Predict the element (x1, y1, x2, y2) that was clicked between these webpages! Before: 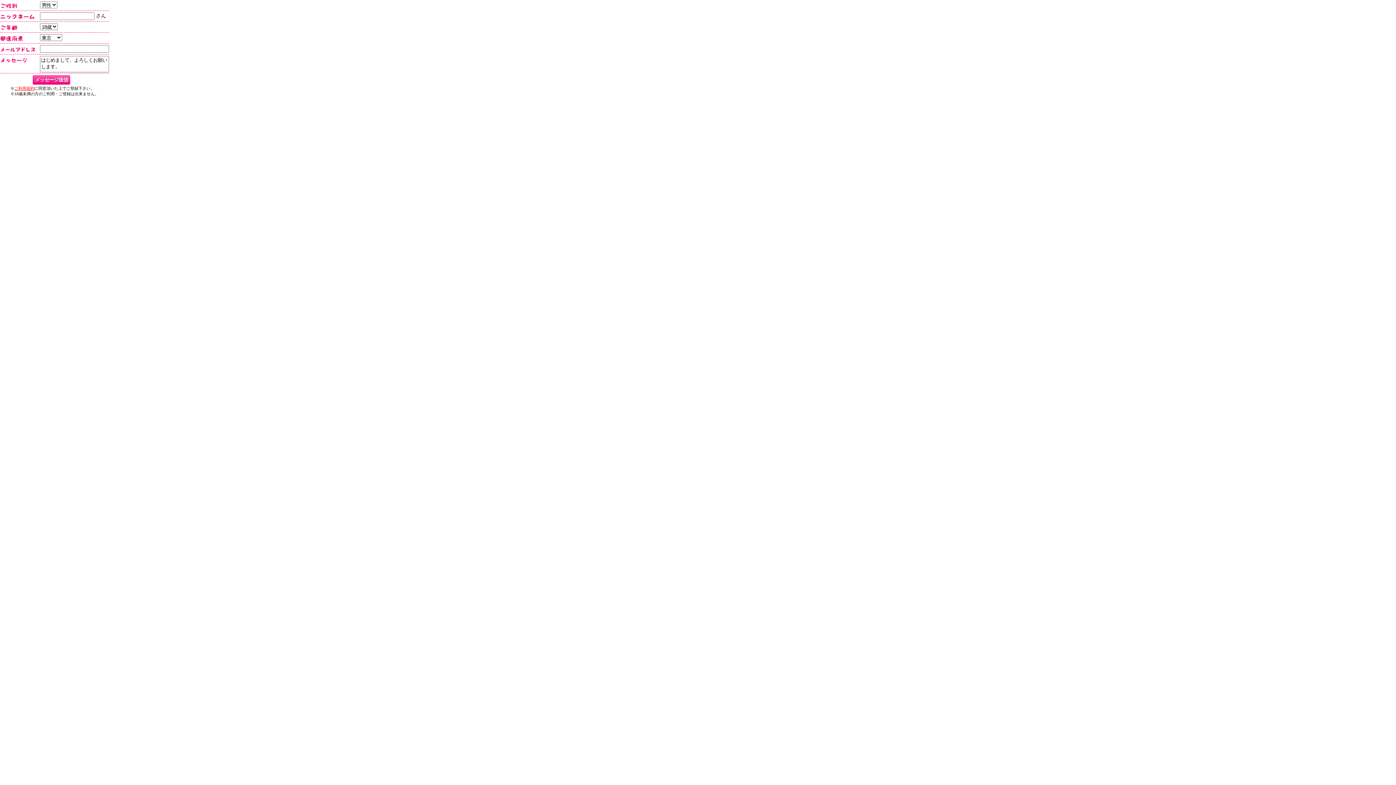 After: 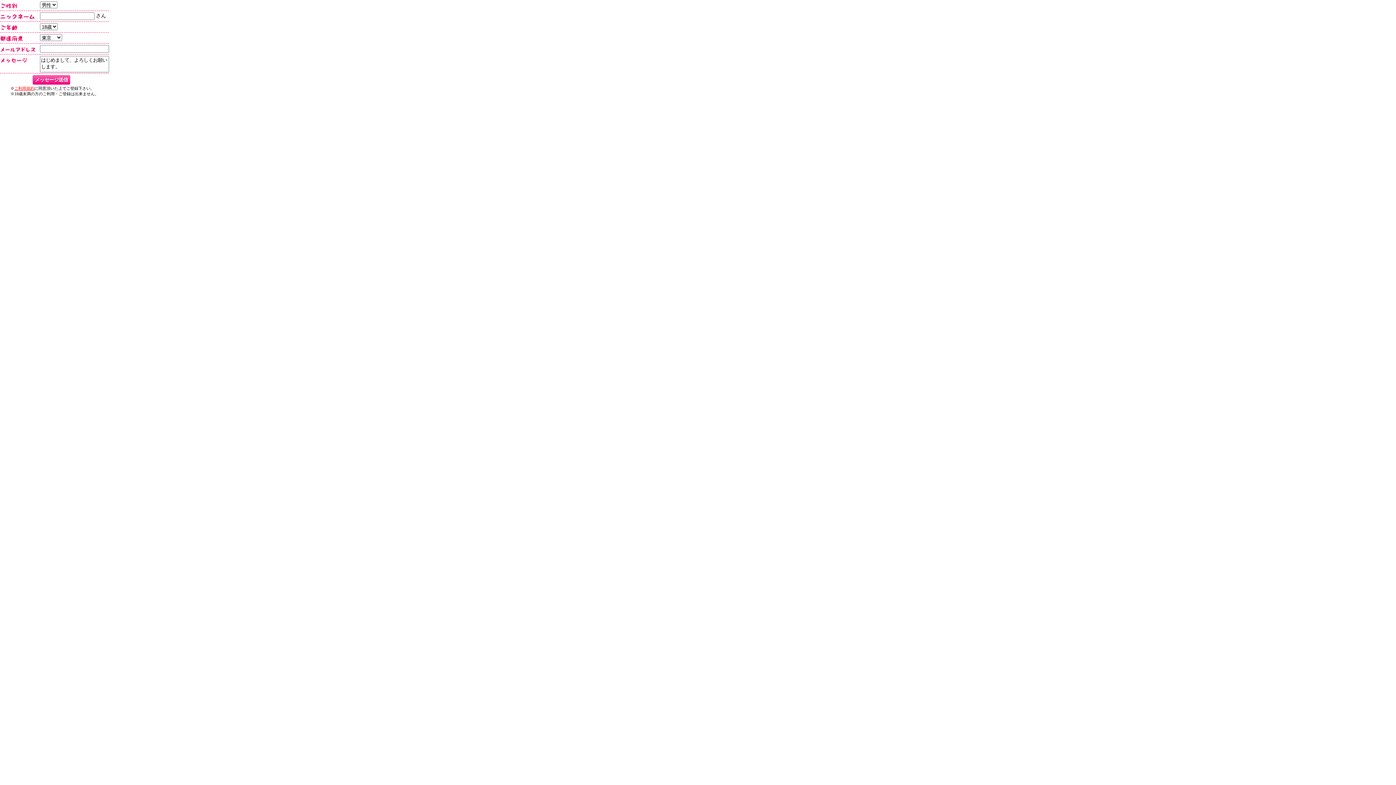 Action: label: ご利用規約 bbox: (14, 86, 34, 90)